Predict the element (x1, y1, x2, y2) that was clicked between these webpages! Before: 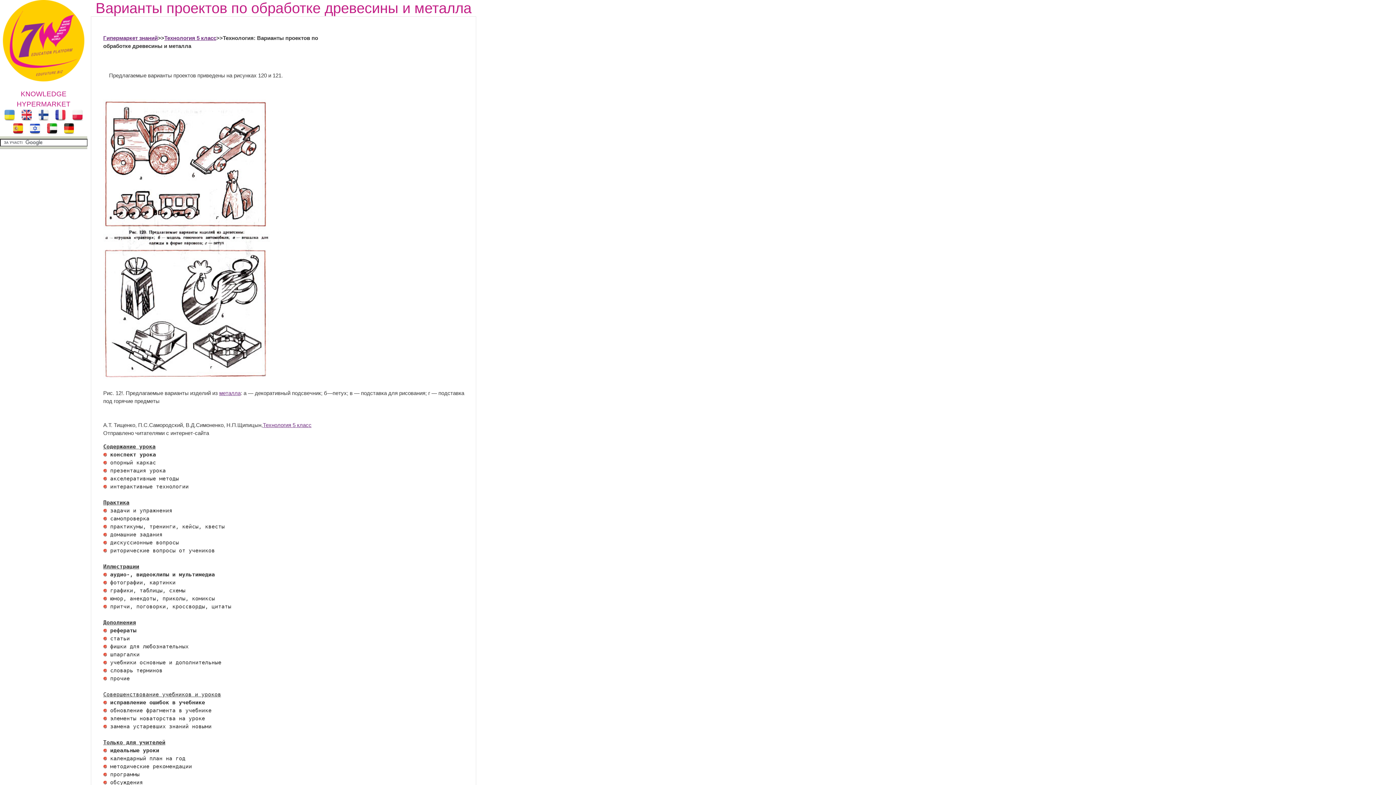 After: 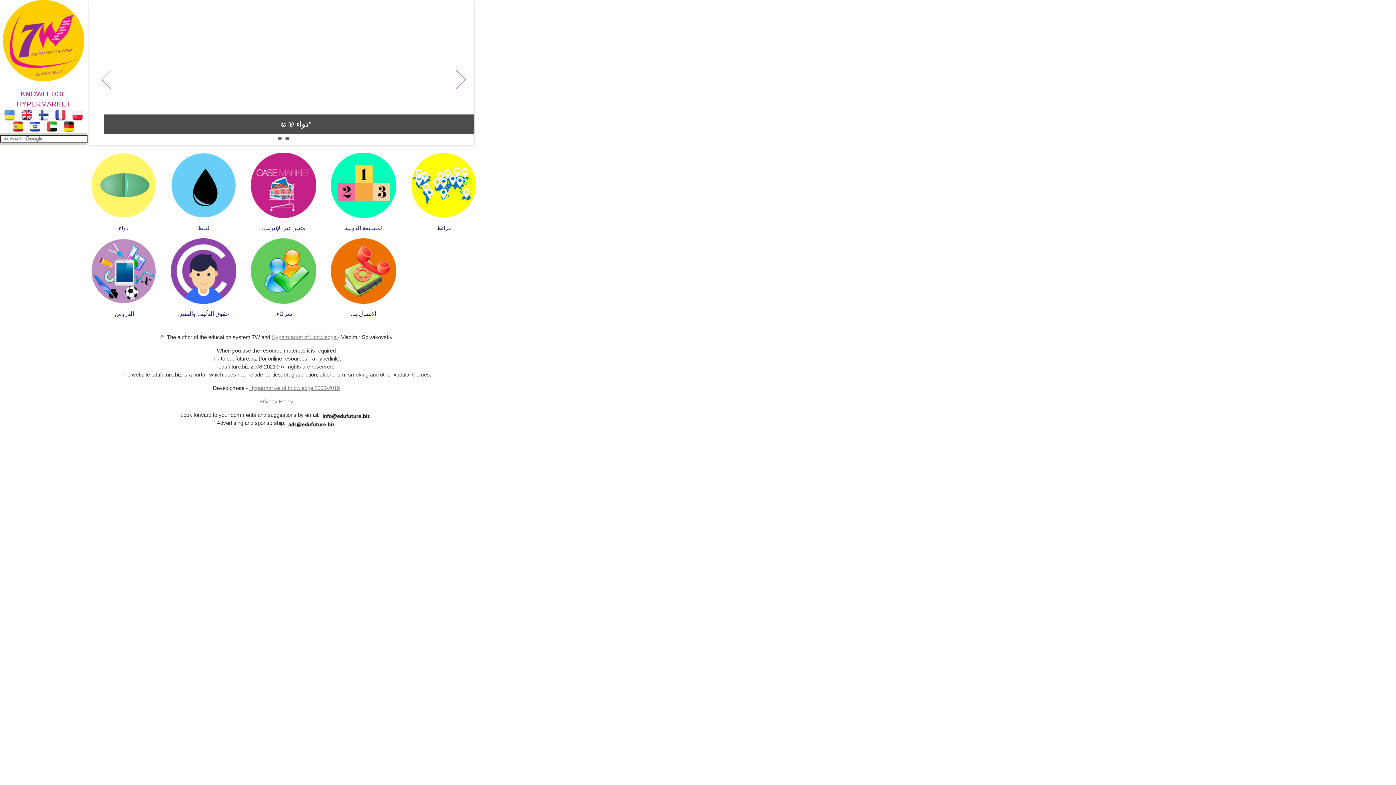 Action: bbox: (61, 130, 76, 135)